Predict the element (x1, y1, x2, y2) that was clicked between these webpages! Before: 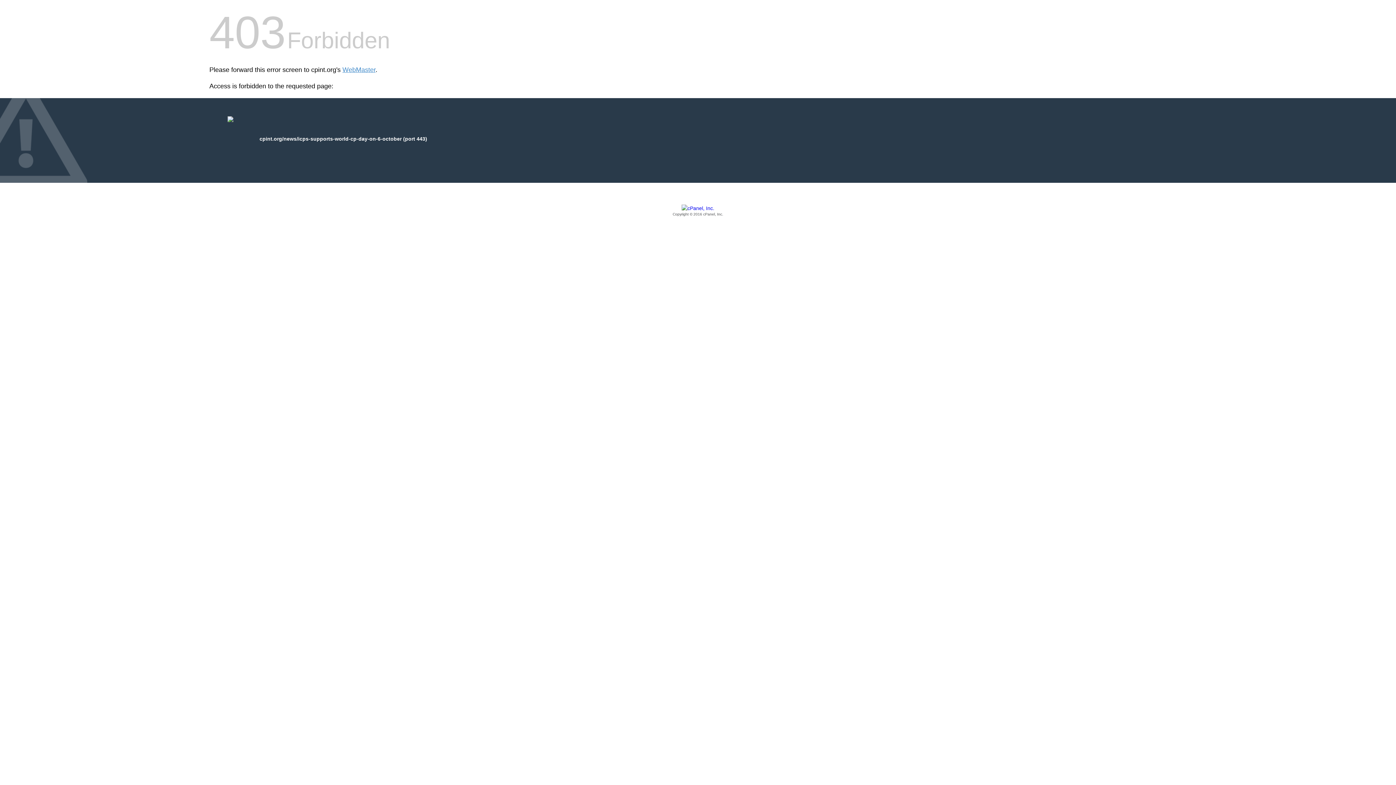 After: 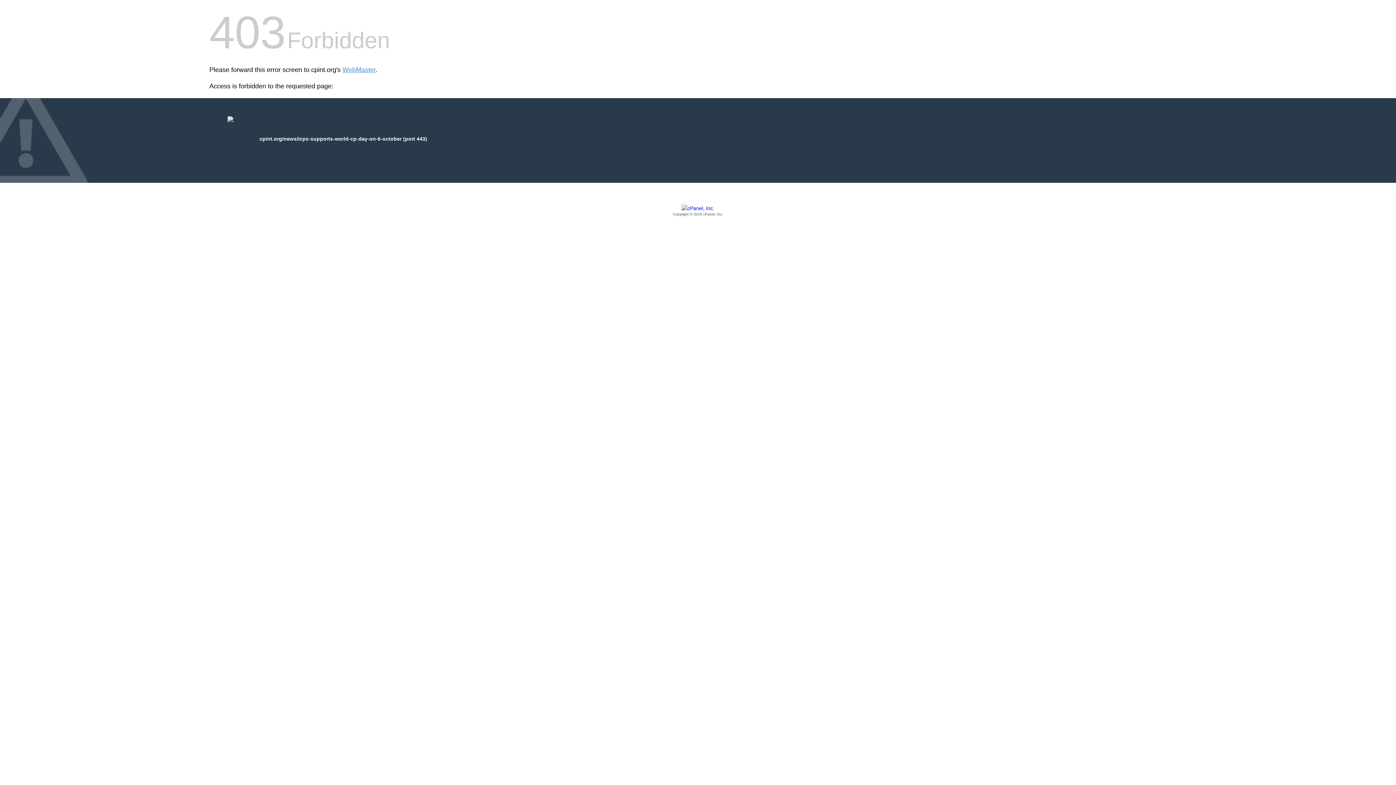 Action: label: Copyright © 2016 cPanel, Inc. bbox: (209, 205, 1186, 217)